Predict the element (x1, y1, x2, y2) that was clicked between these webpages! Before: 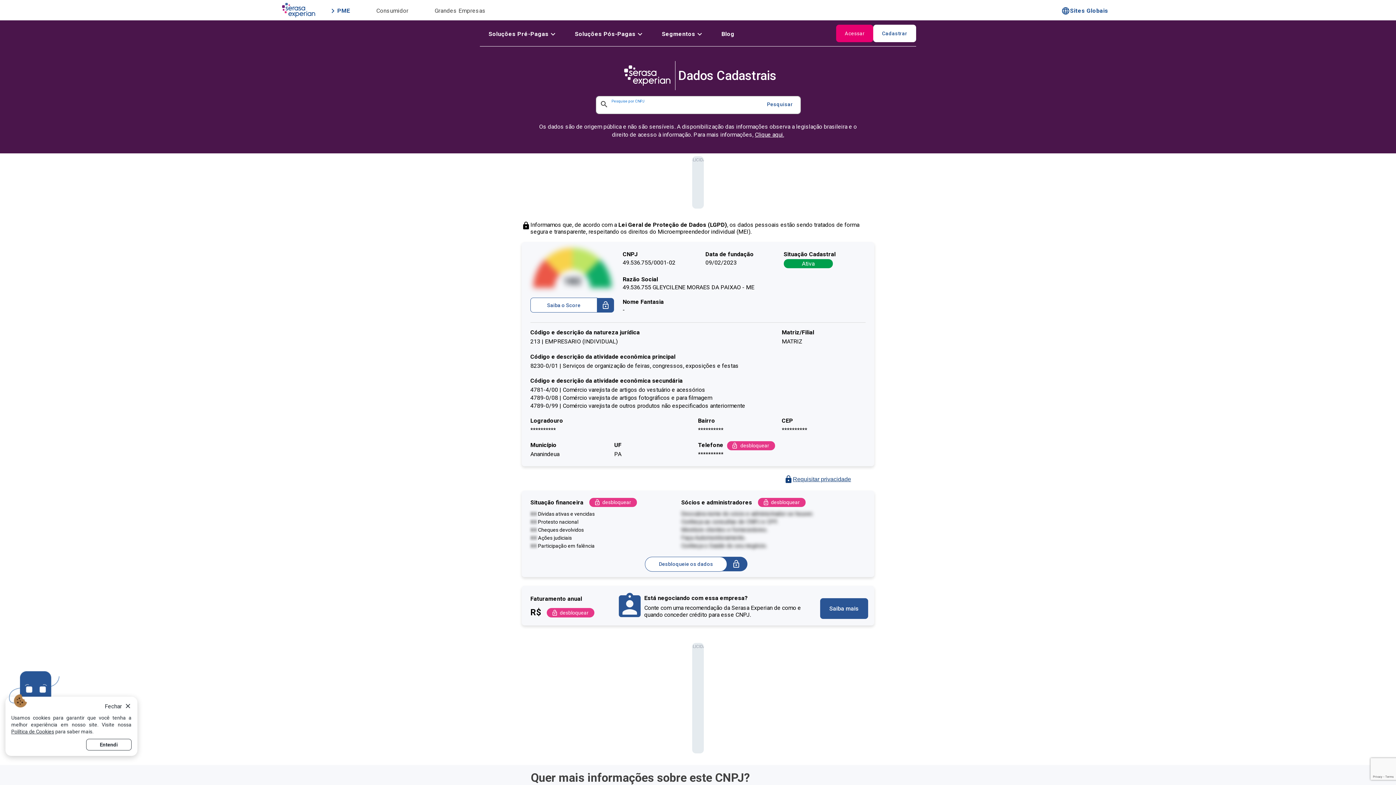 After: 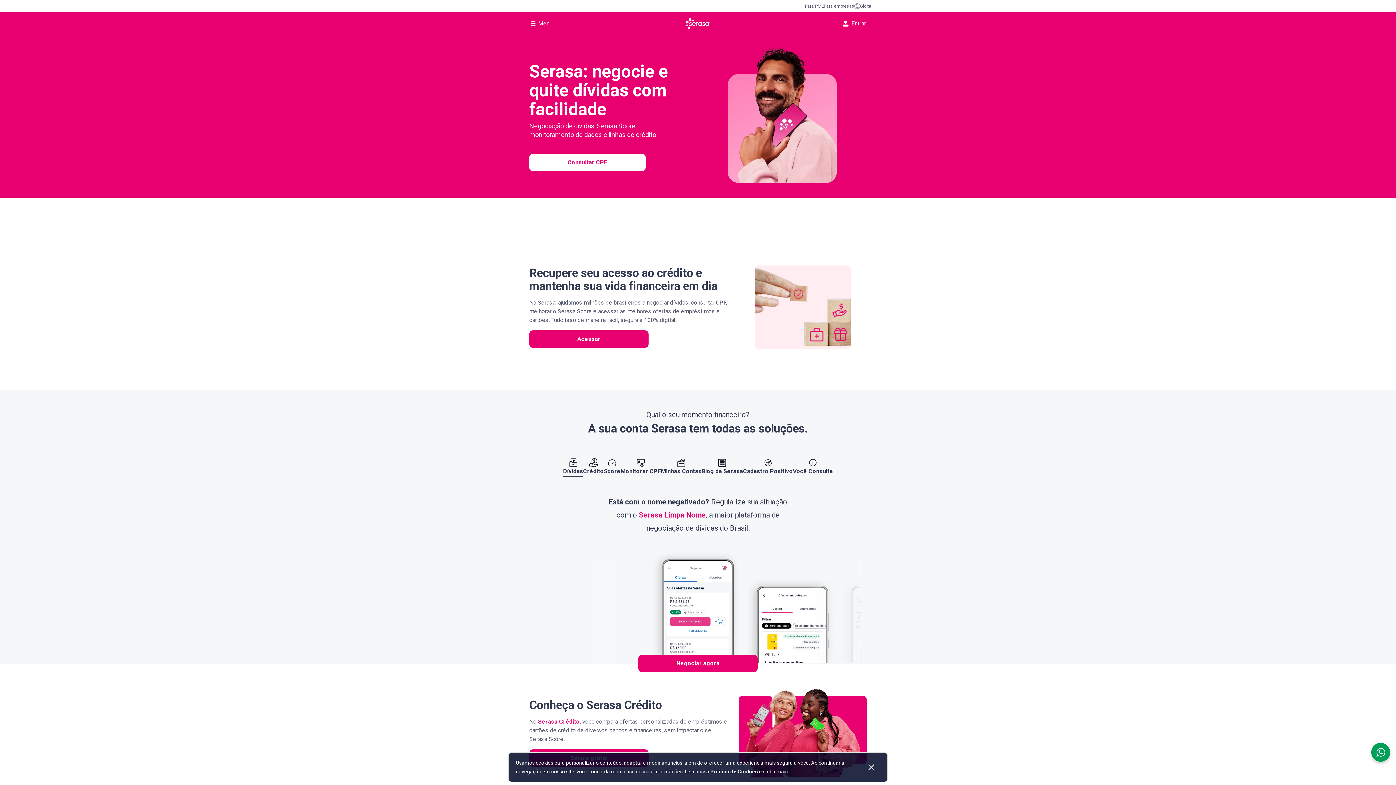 Action: label: Consumidor bbox: (358, 3, 417, 16)